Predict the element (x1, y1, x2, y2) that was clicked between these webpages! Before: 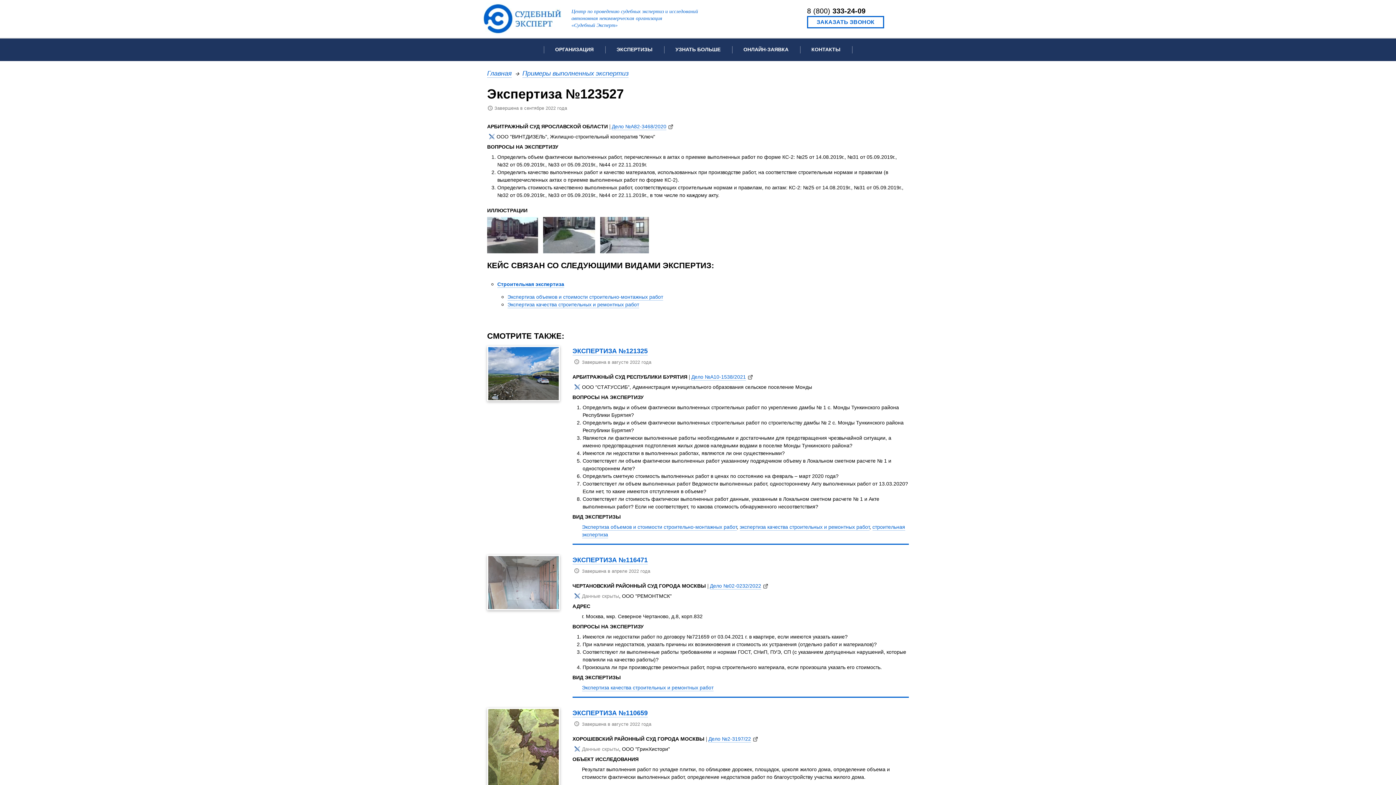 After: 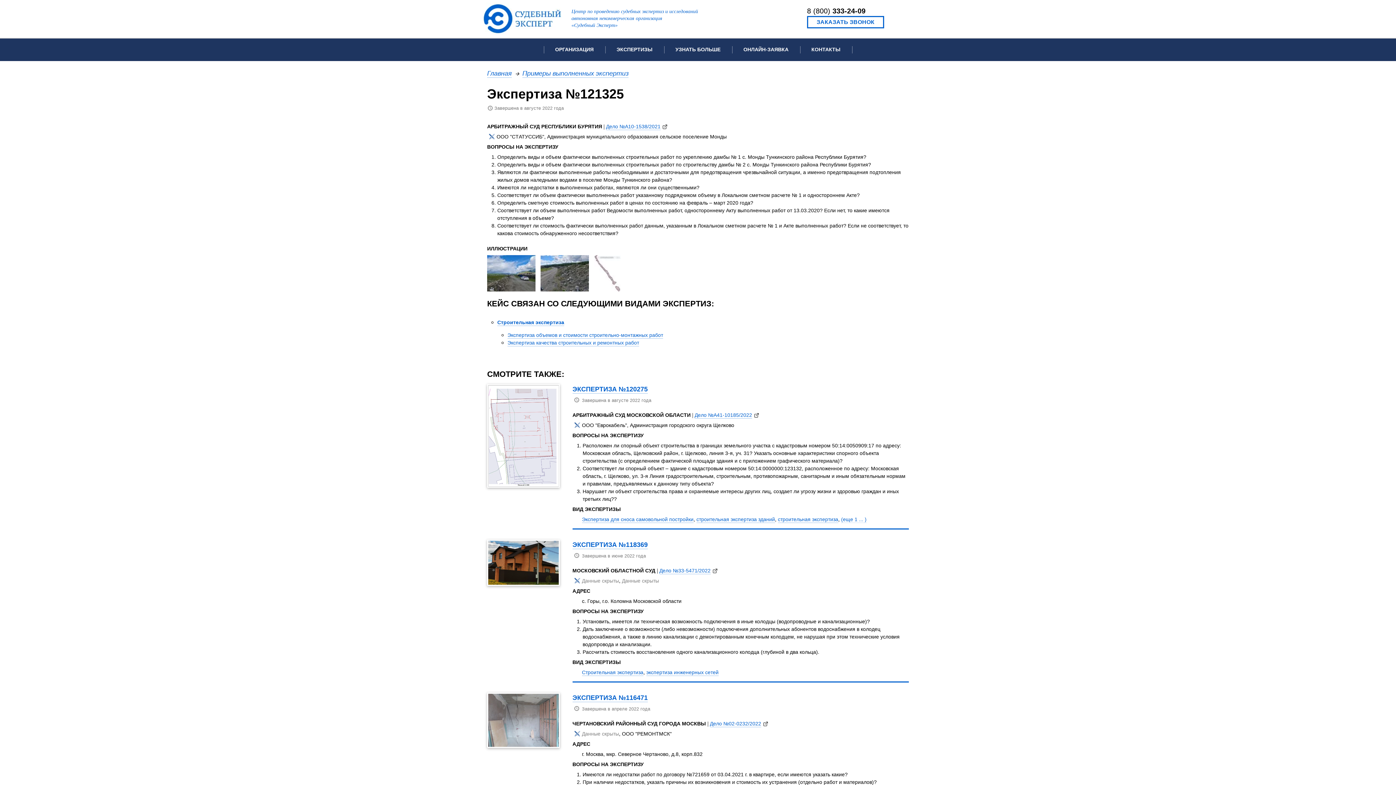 Action: label: ЭКСПЕРТИЗА №121325 bbox: (572, 346, 647, 355)